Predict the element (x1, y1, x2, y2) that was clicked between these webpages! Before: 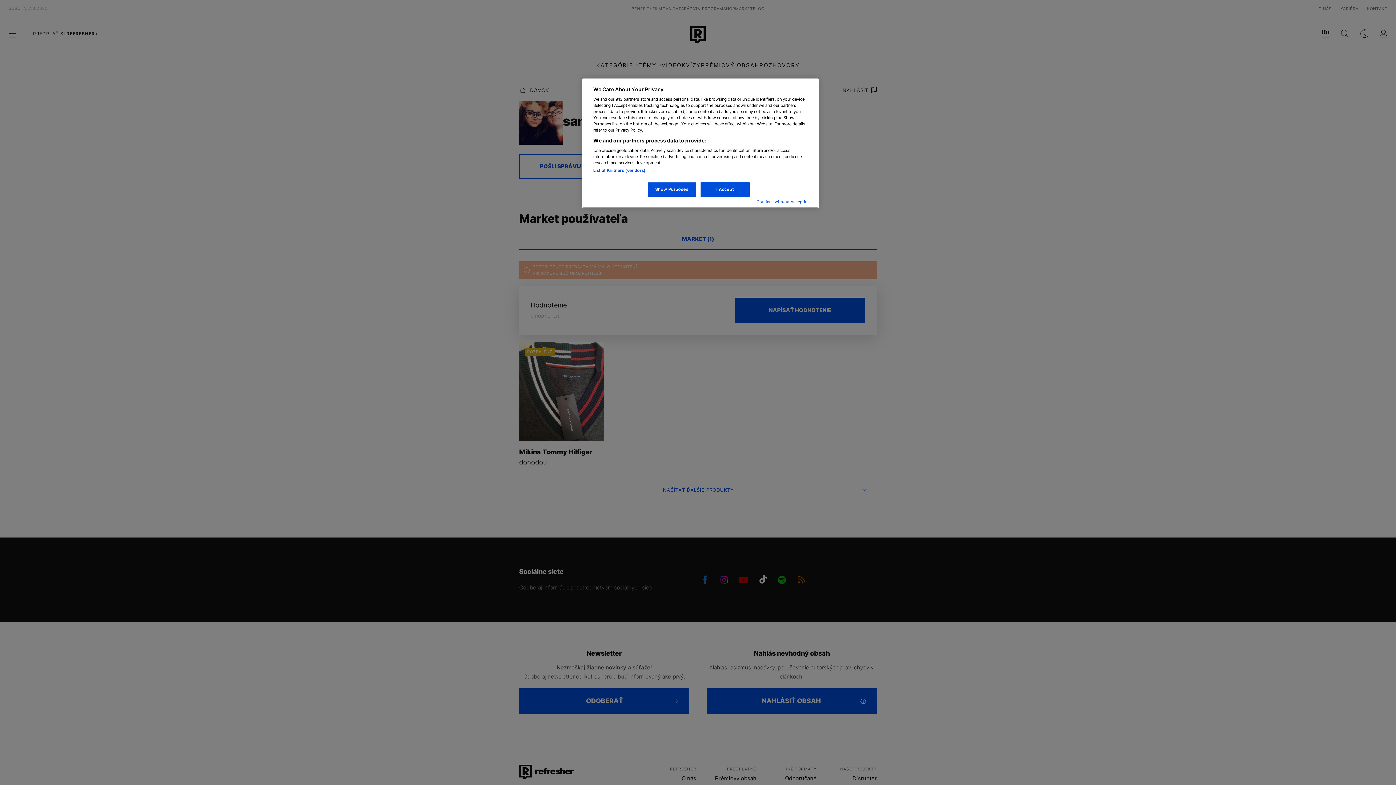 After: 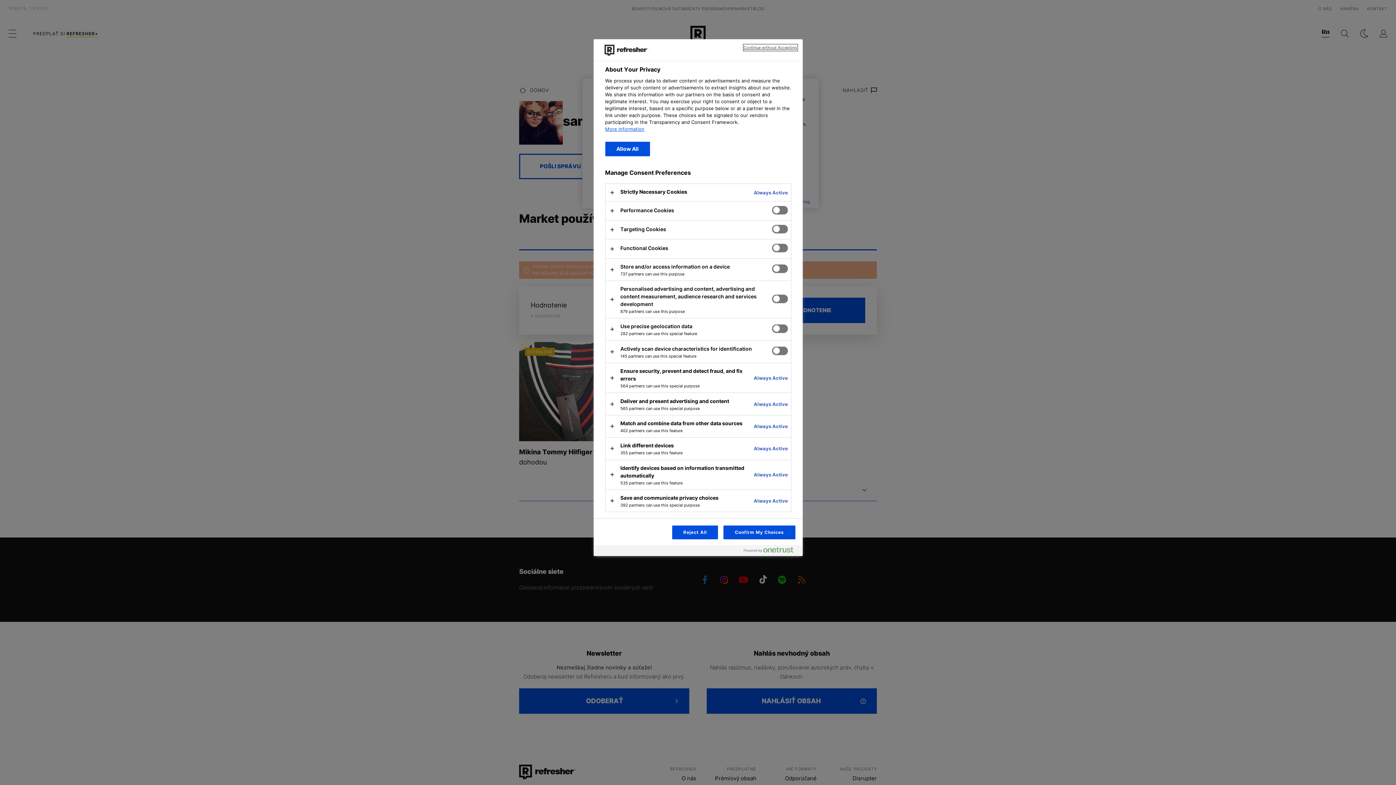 Action: label: Show Purposes bbox: (647, 182, 696, 197)